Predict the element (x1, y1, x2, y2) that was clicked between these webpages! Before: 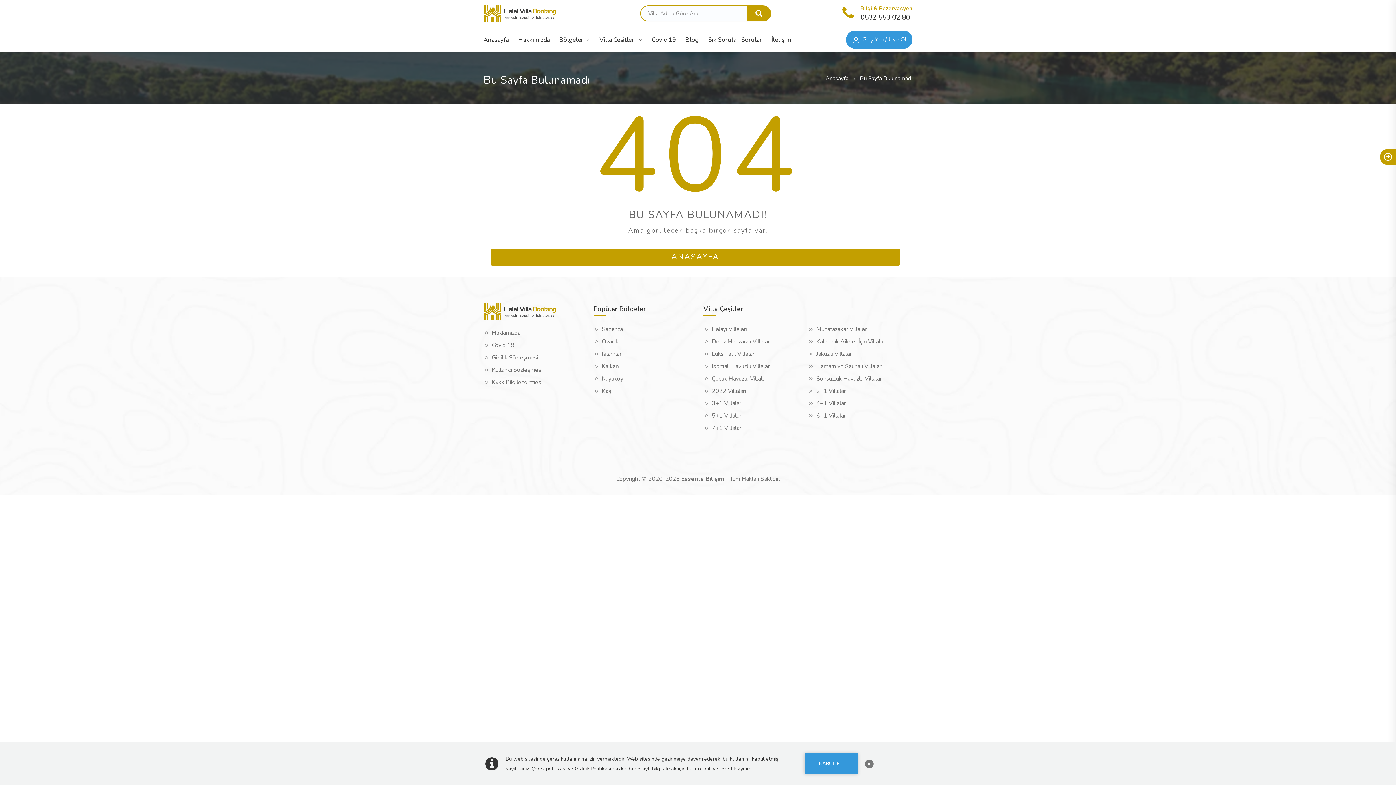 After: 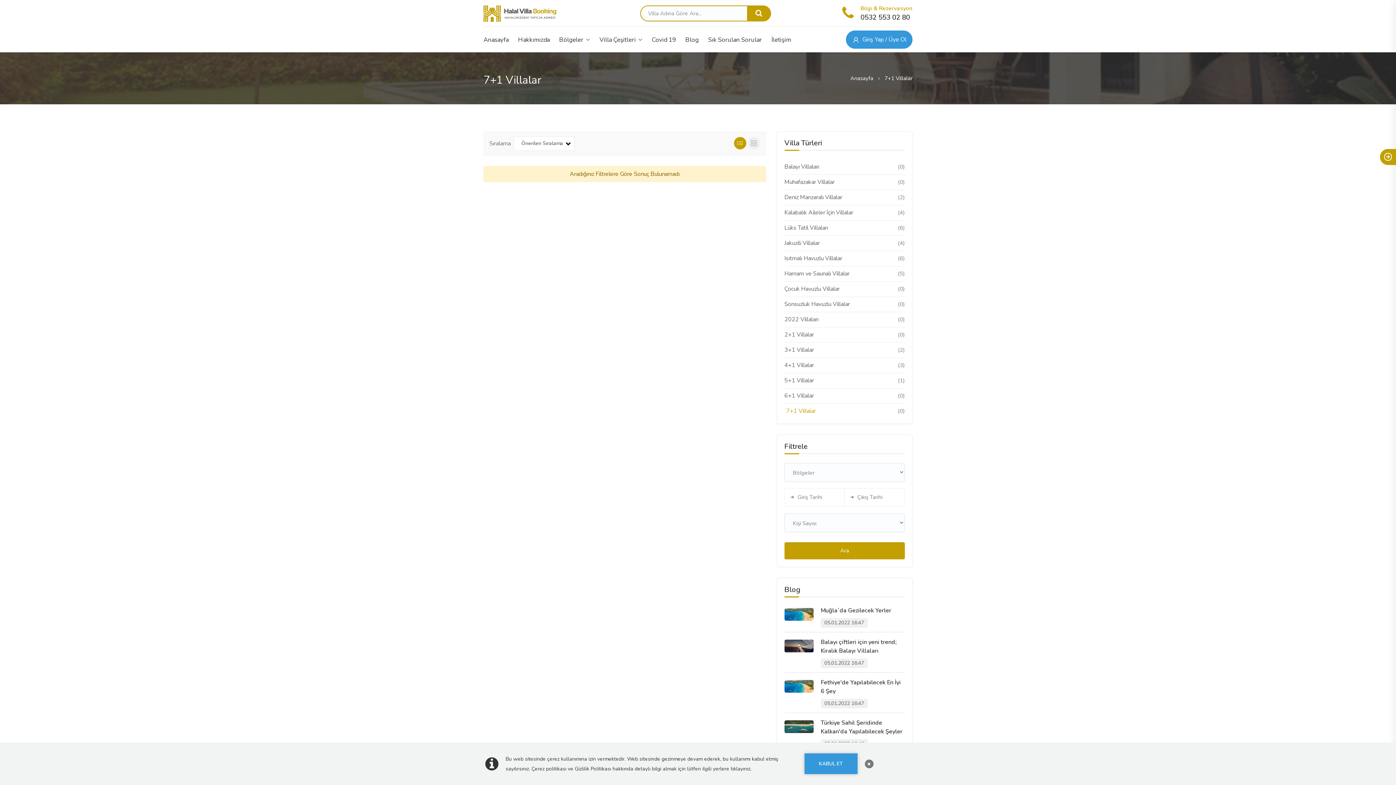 Action: label: 7+1 Villalar bbox: (703, 424, 741, 436)